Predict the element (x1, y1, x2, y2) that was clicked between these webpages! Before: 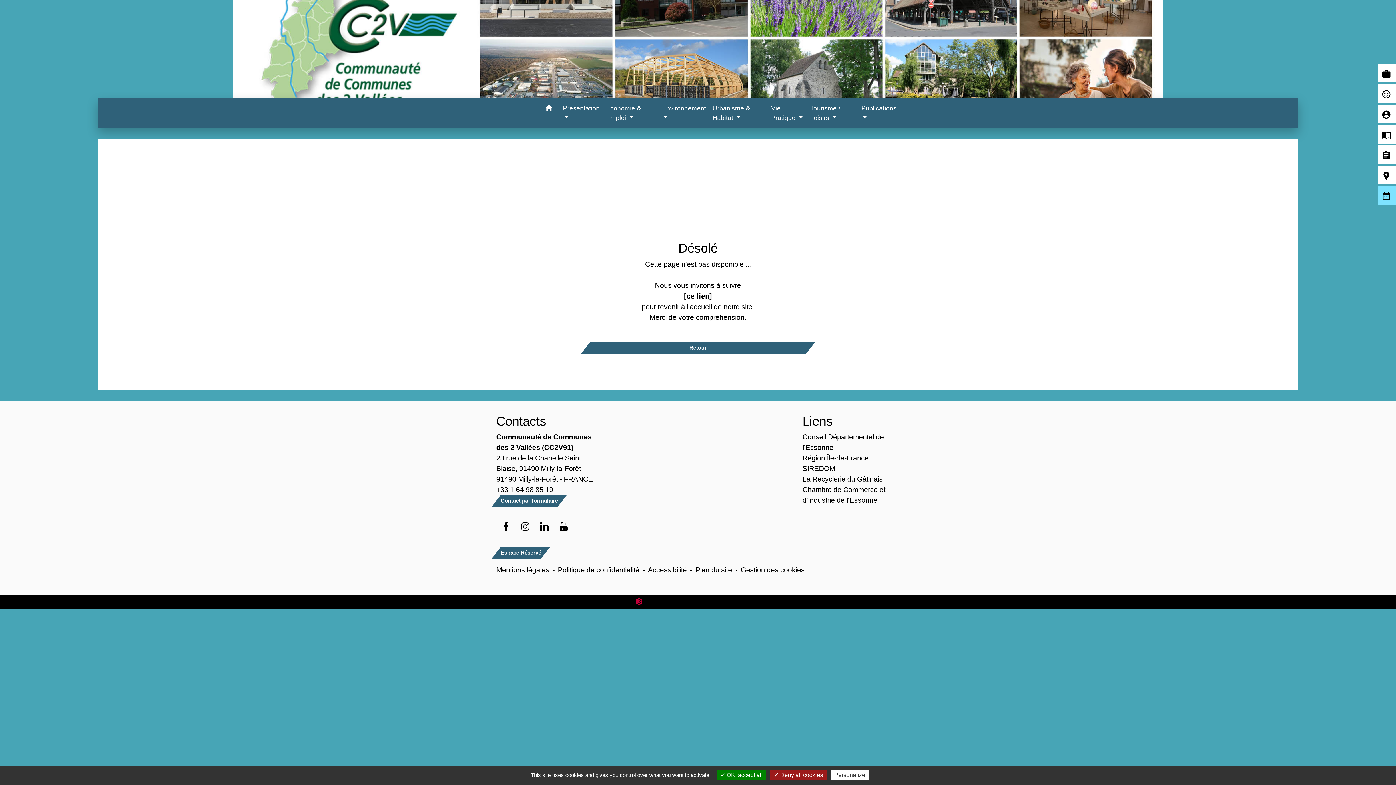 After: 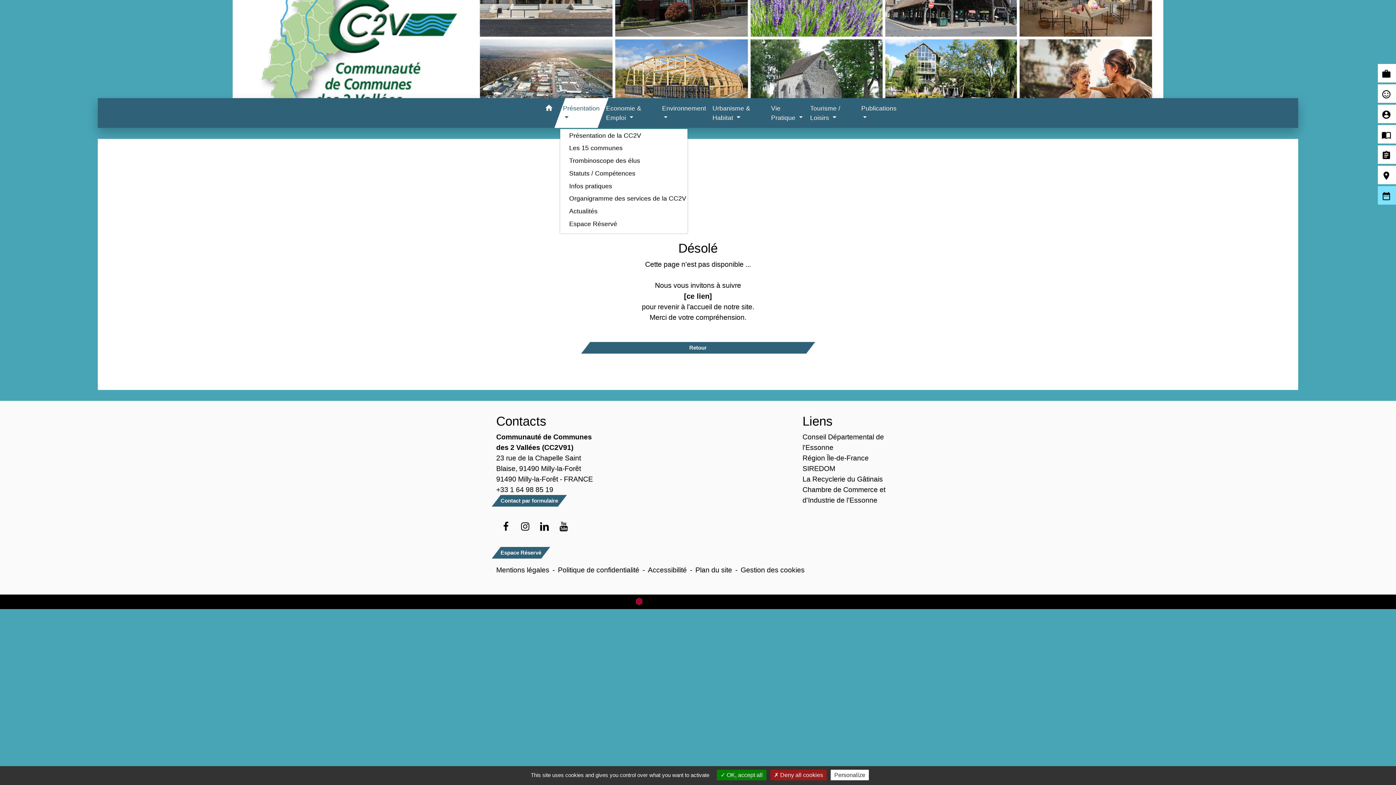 Action: bbox: (559, 98, 603, 128) label: Présentation 